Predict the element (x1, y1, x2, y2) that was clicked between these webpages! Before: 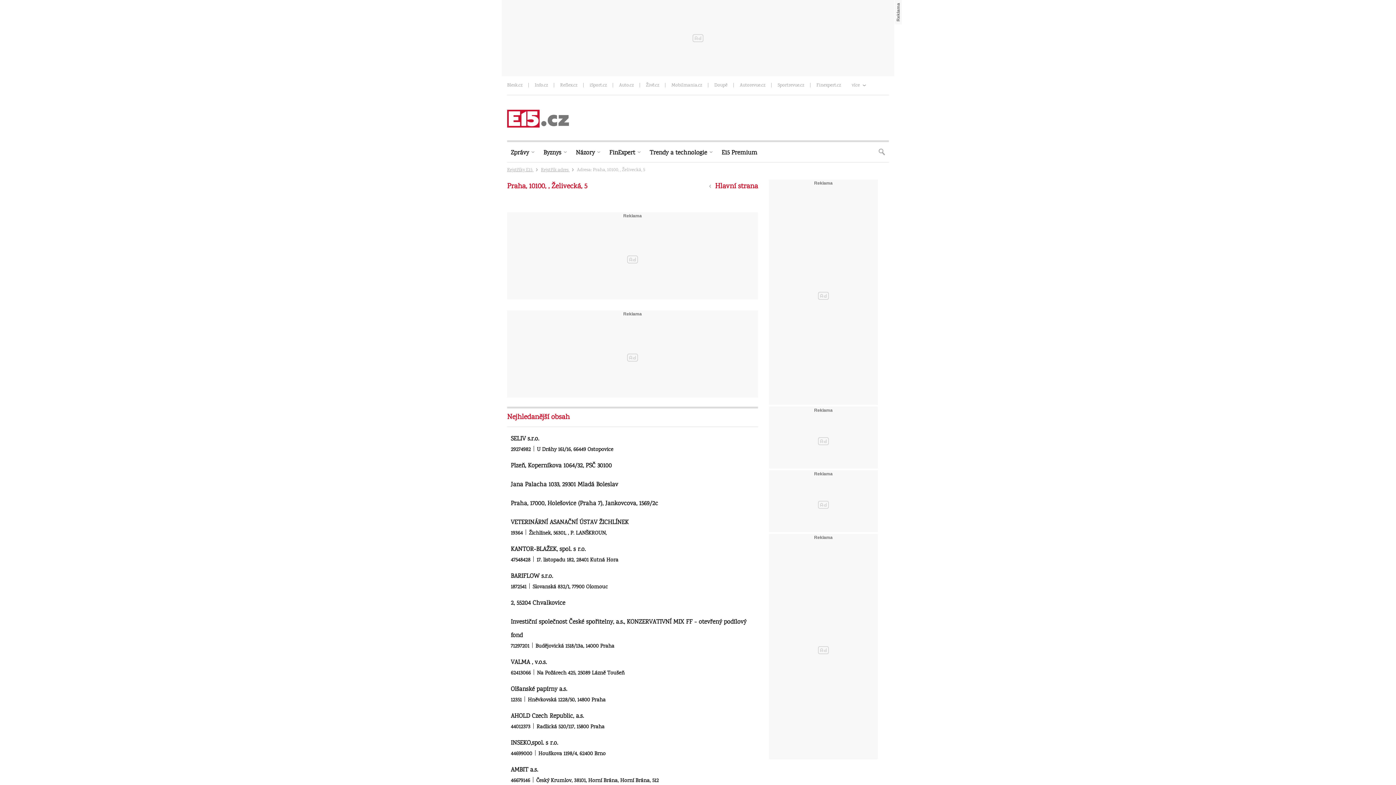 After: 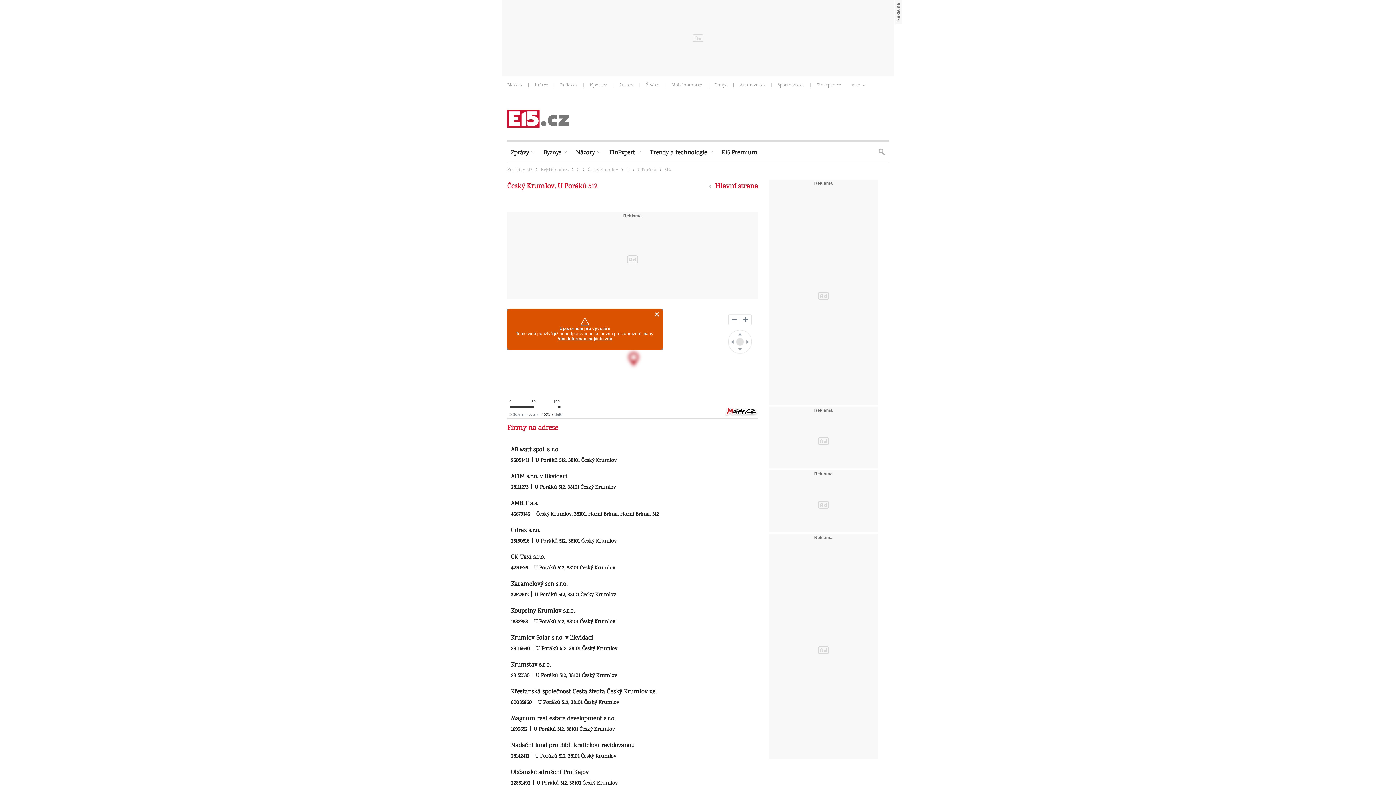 Action: bbox: (536, 777, 658, 785) label: Český Krumlov, 38101, Horní Brána, Horní Brána, 512